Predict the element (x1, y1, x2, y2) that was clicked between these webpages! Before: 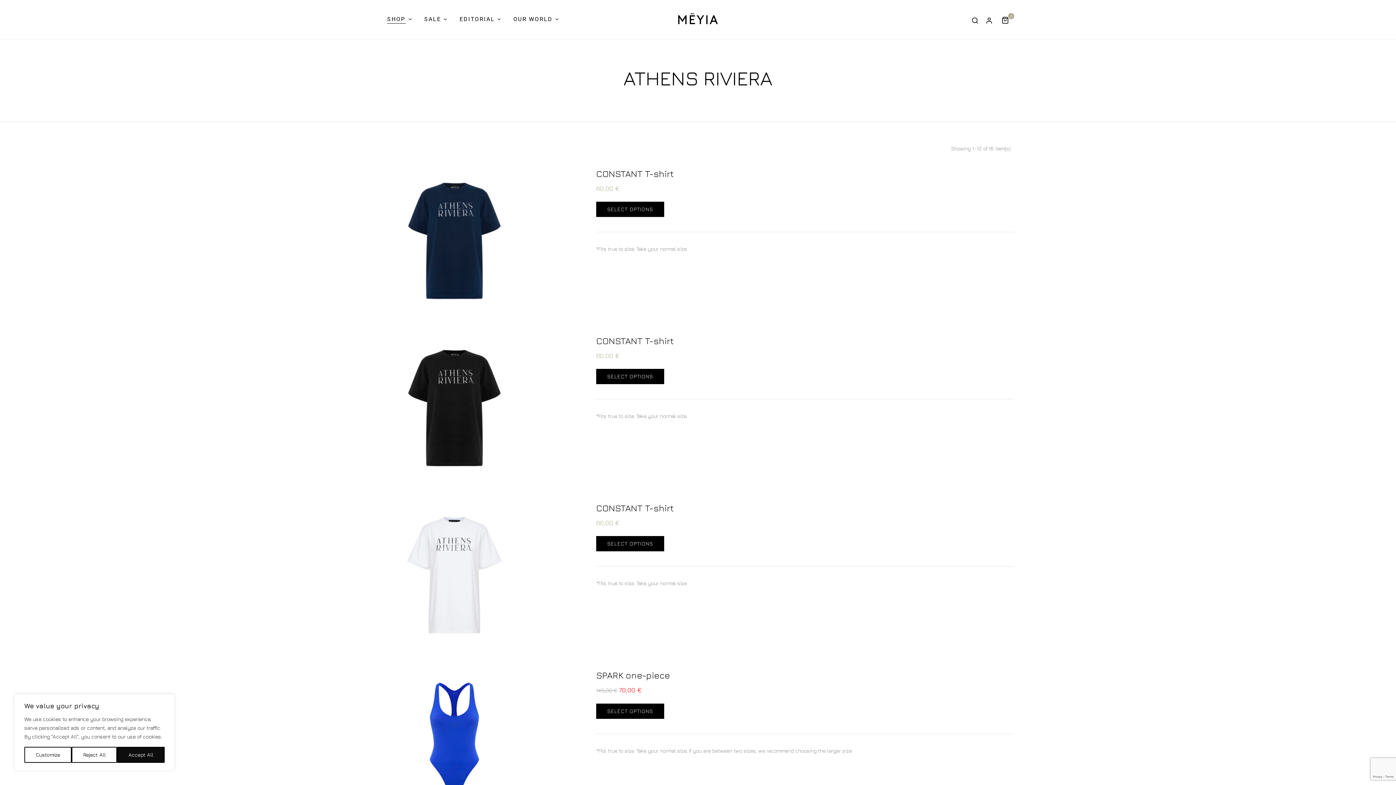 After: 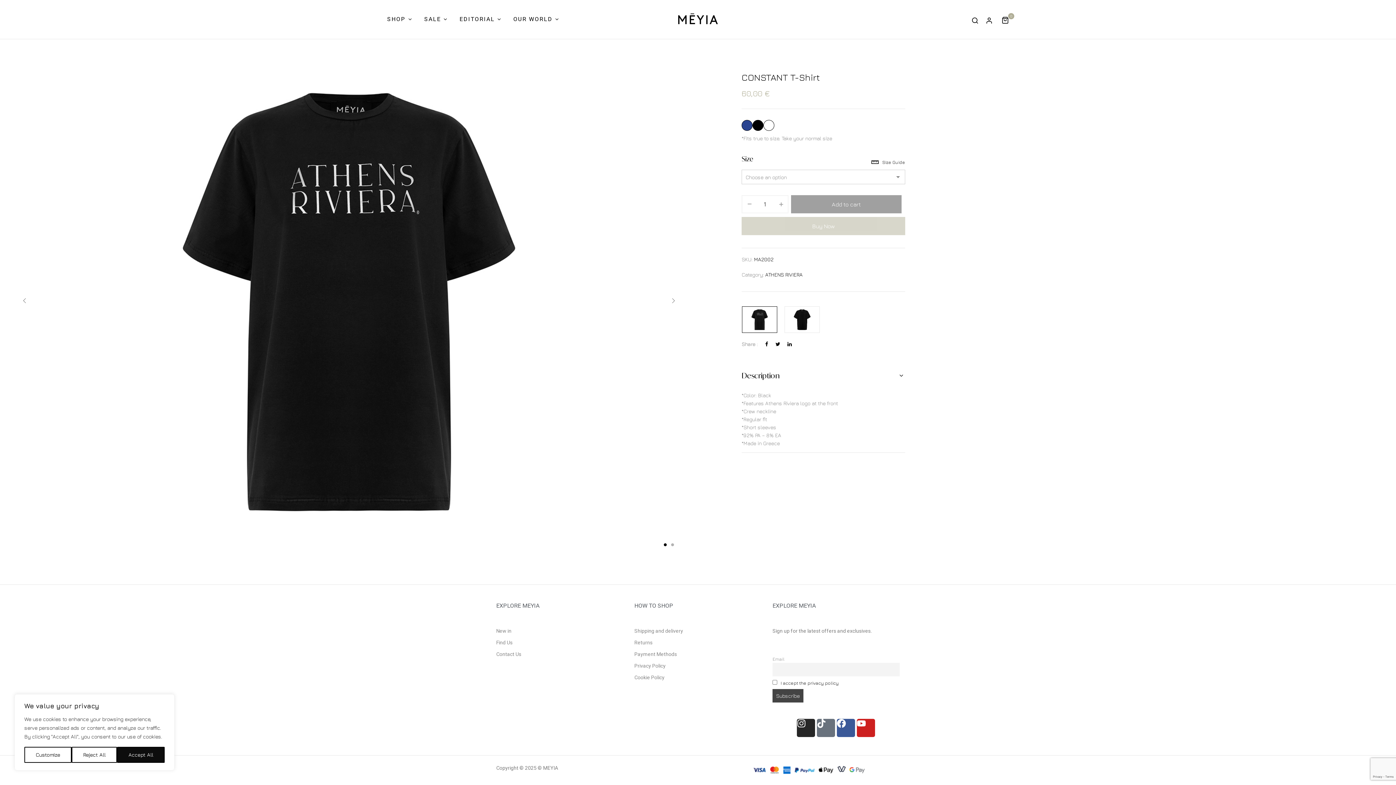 Action: label: CONSTANT T-shirt bbox: (596, 335, 673, 346)